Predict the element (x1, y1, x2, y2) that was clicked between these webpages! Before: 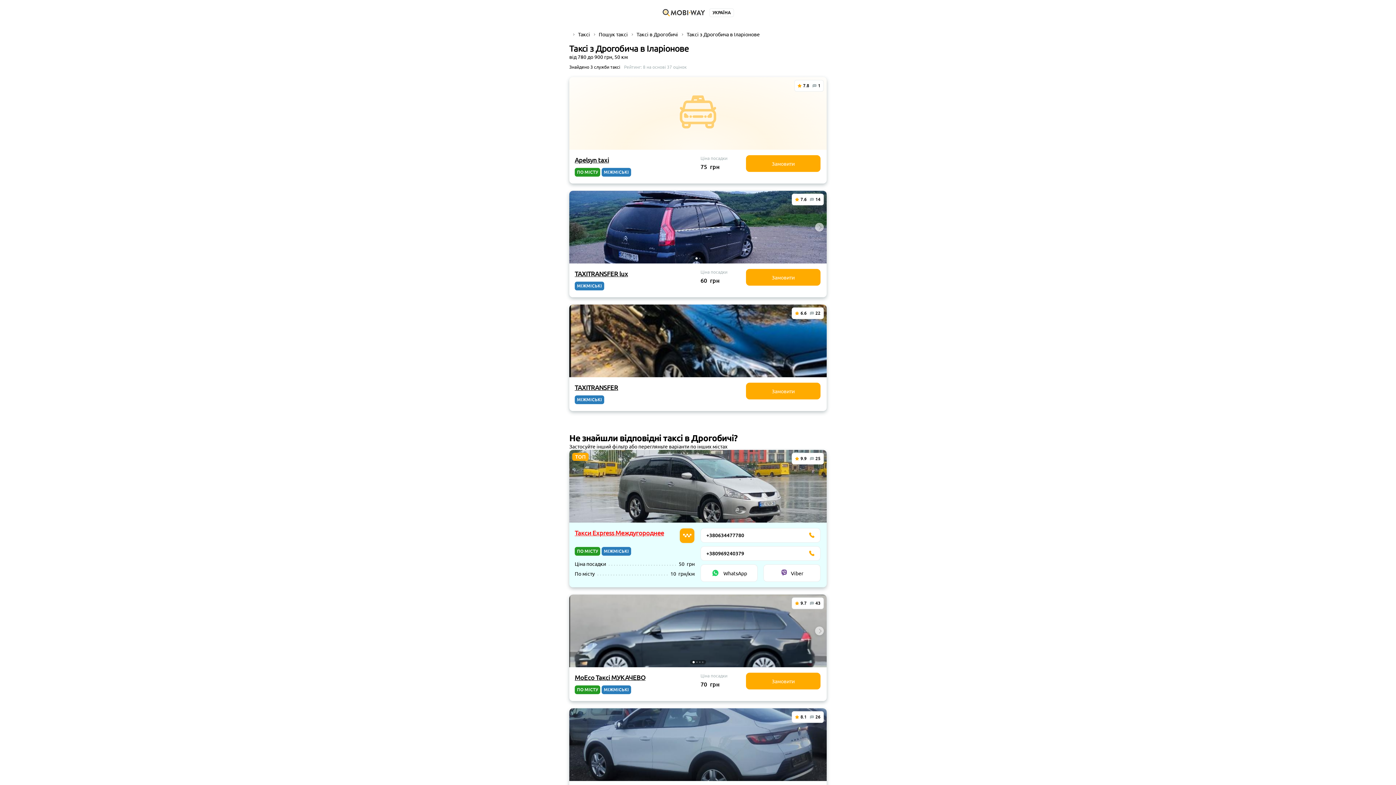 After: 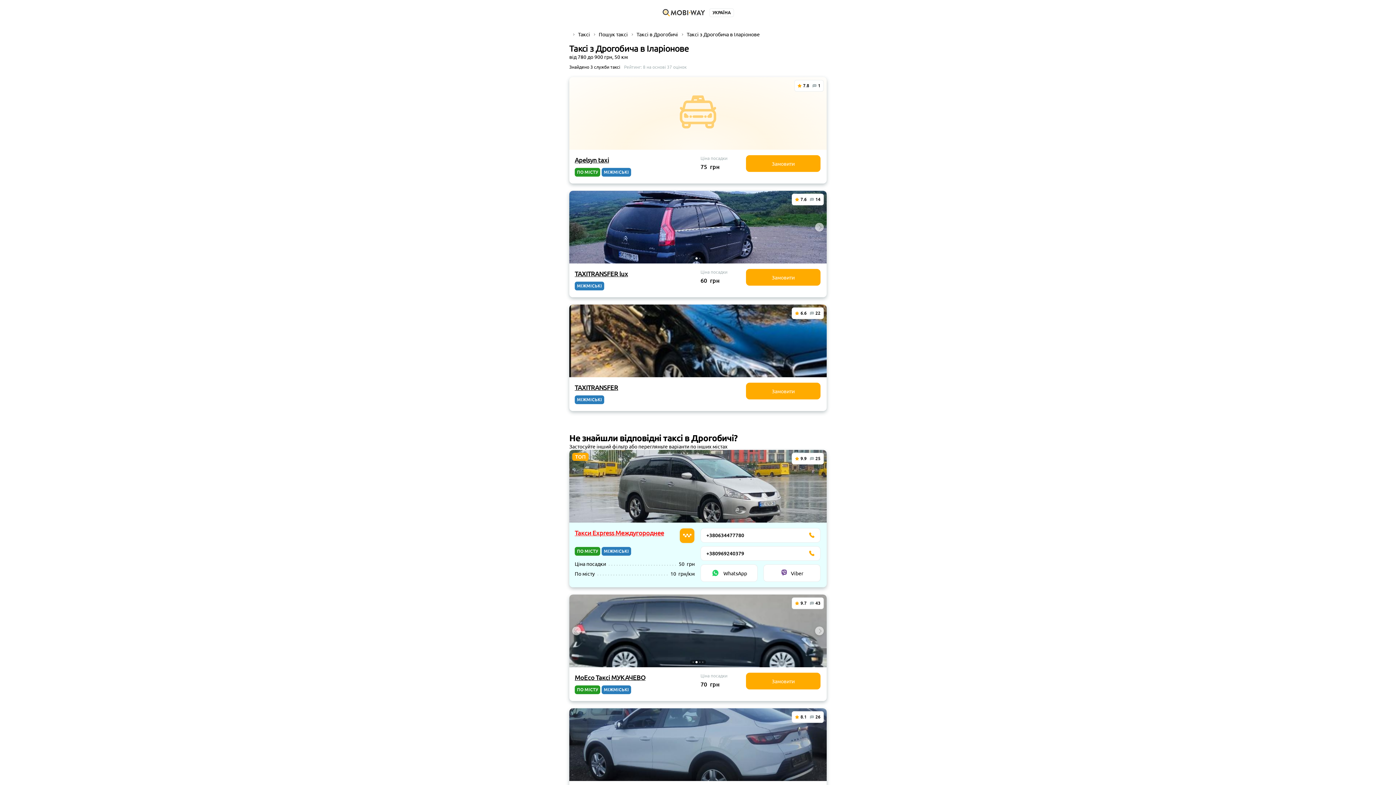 Action: label: Go to slide 2 bbox: (696, 661, 697, 663)